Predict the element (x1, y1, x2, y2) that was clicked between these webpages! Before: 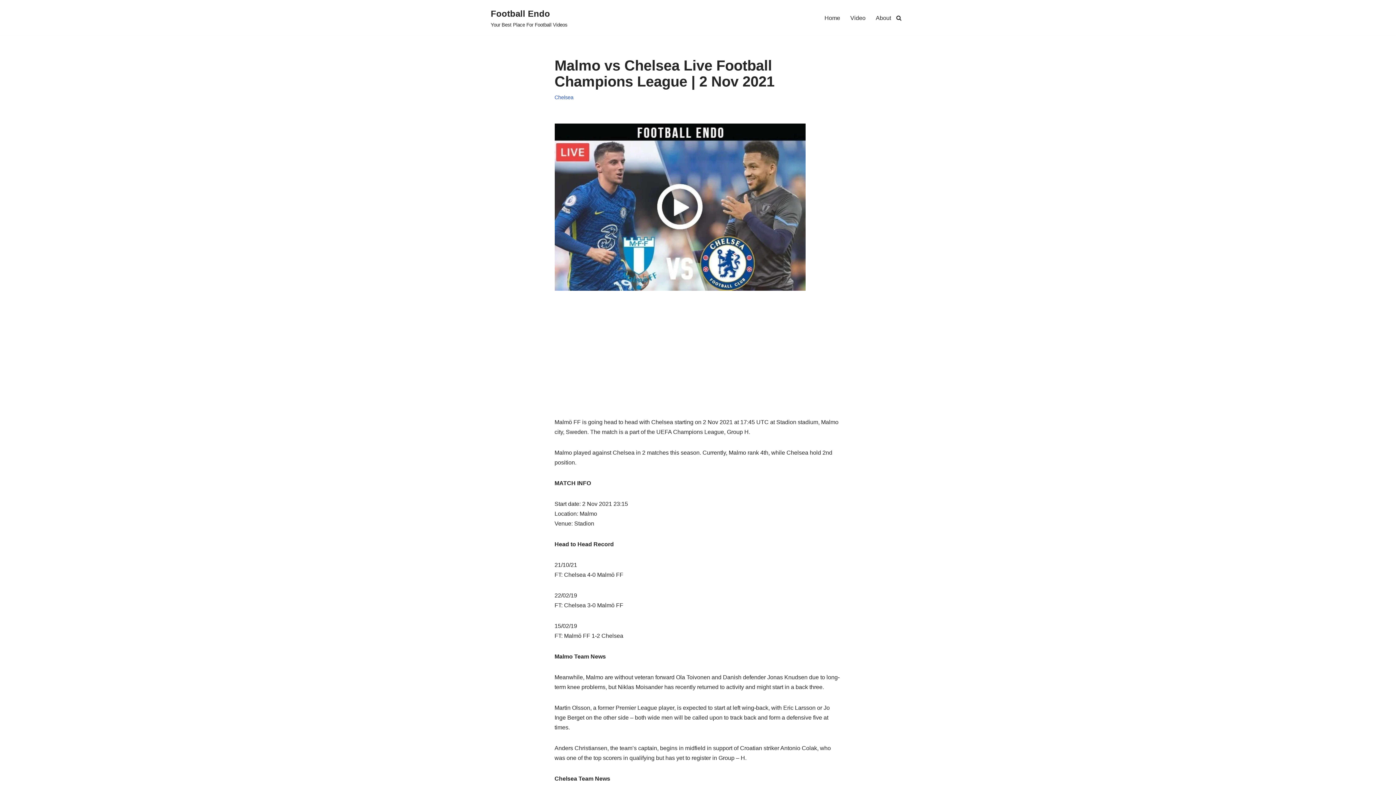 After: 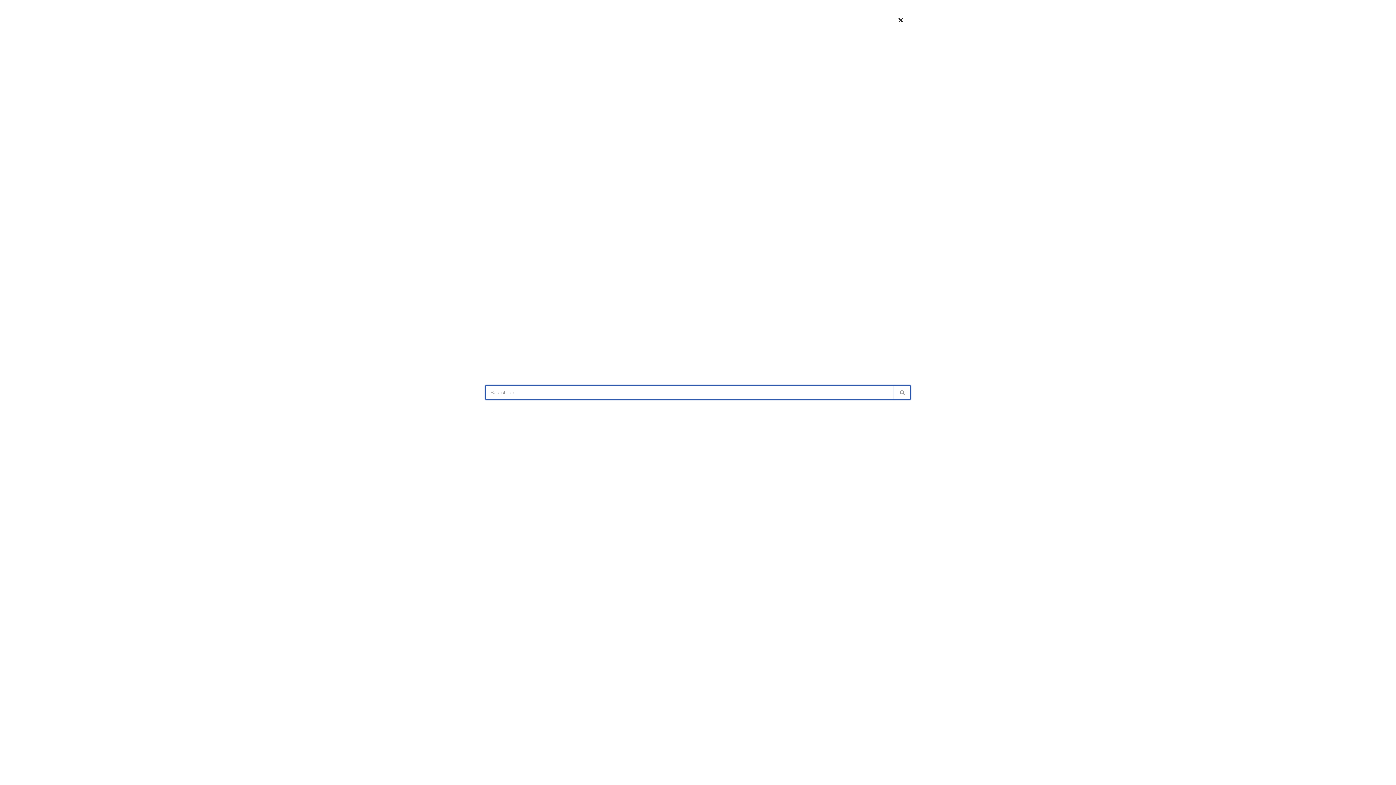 Action: bbox: (896, 15, 901, 20) label: Search